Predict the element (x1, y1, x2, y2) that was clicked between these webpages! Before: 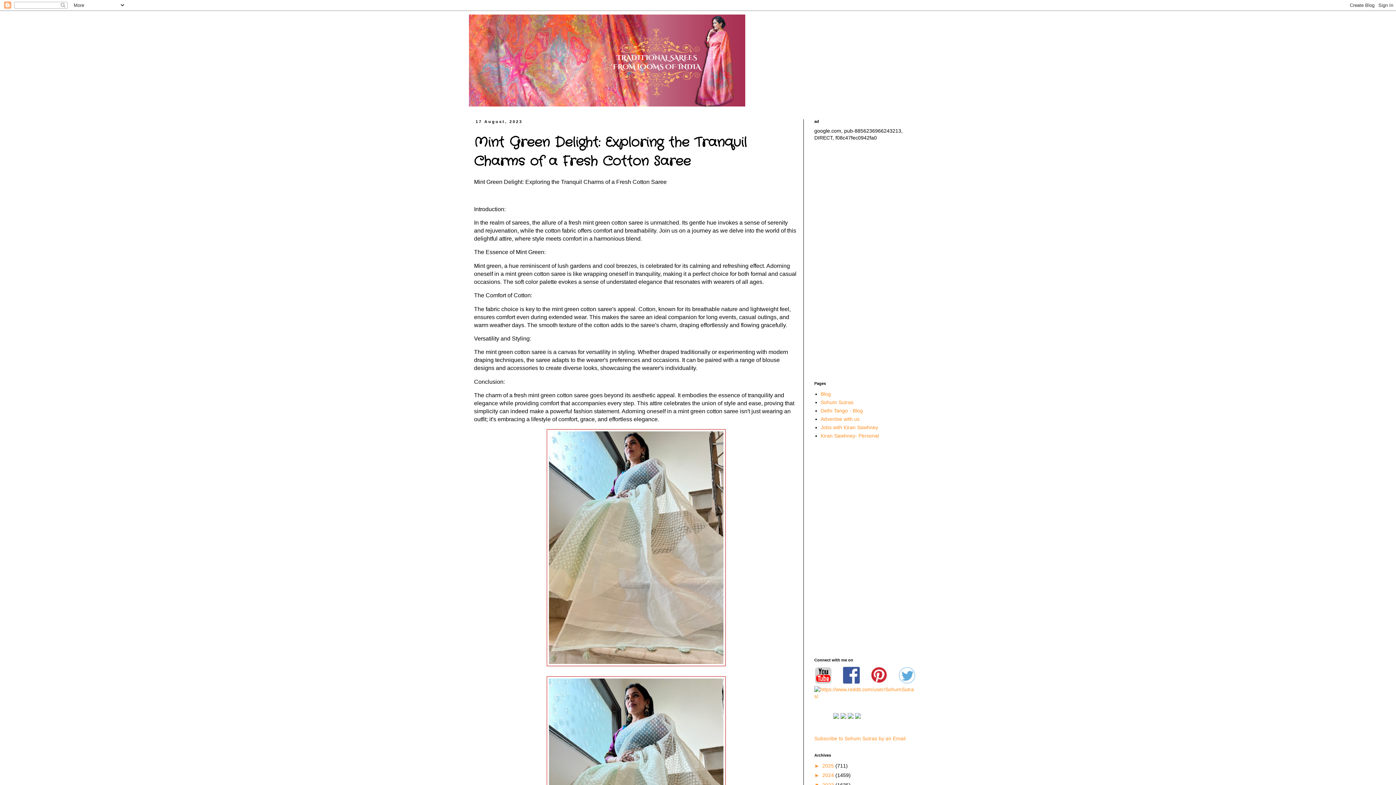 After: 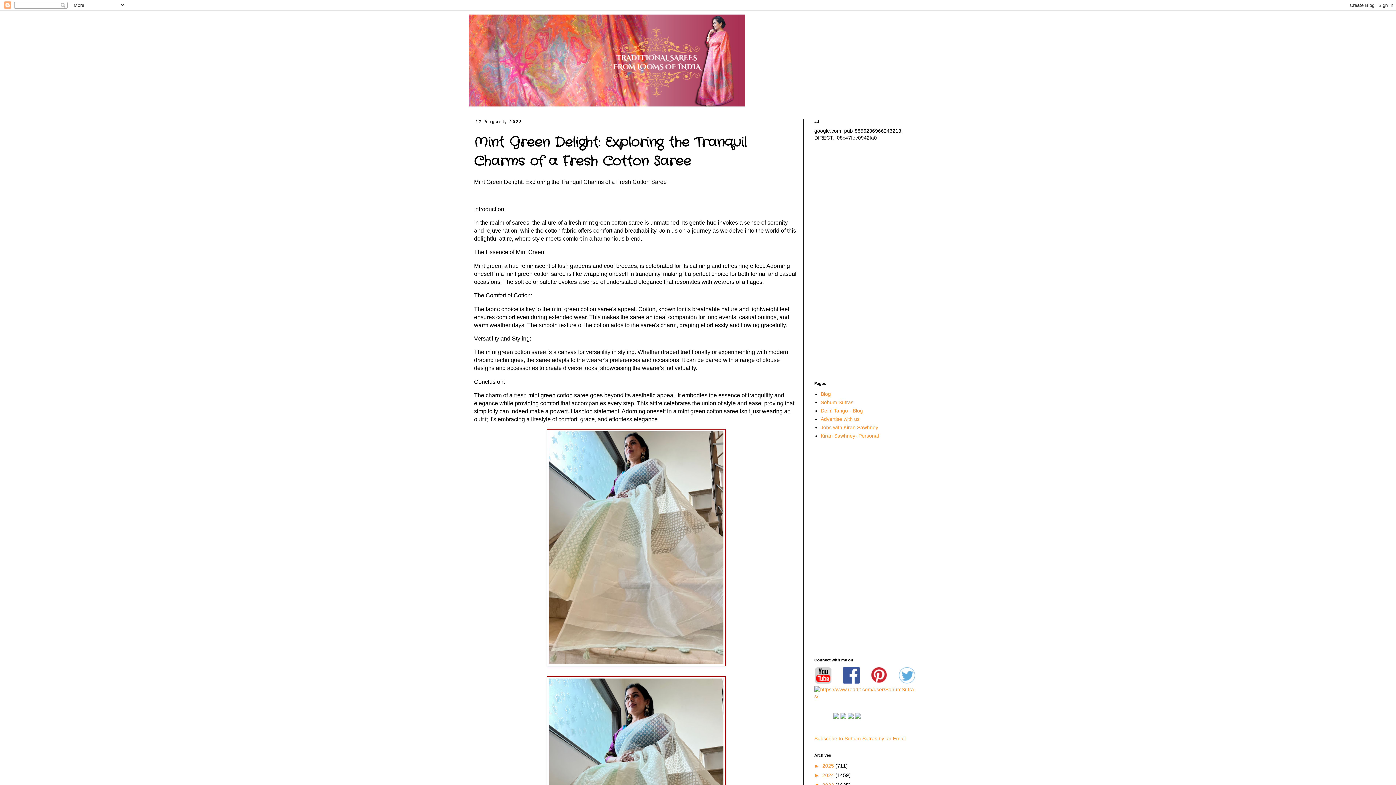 Action: bbox: (814, 680, 832, 685)